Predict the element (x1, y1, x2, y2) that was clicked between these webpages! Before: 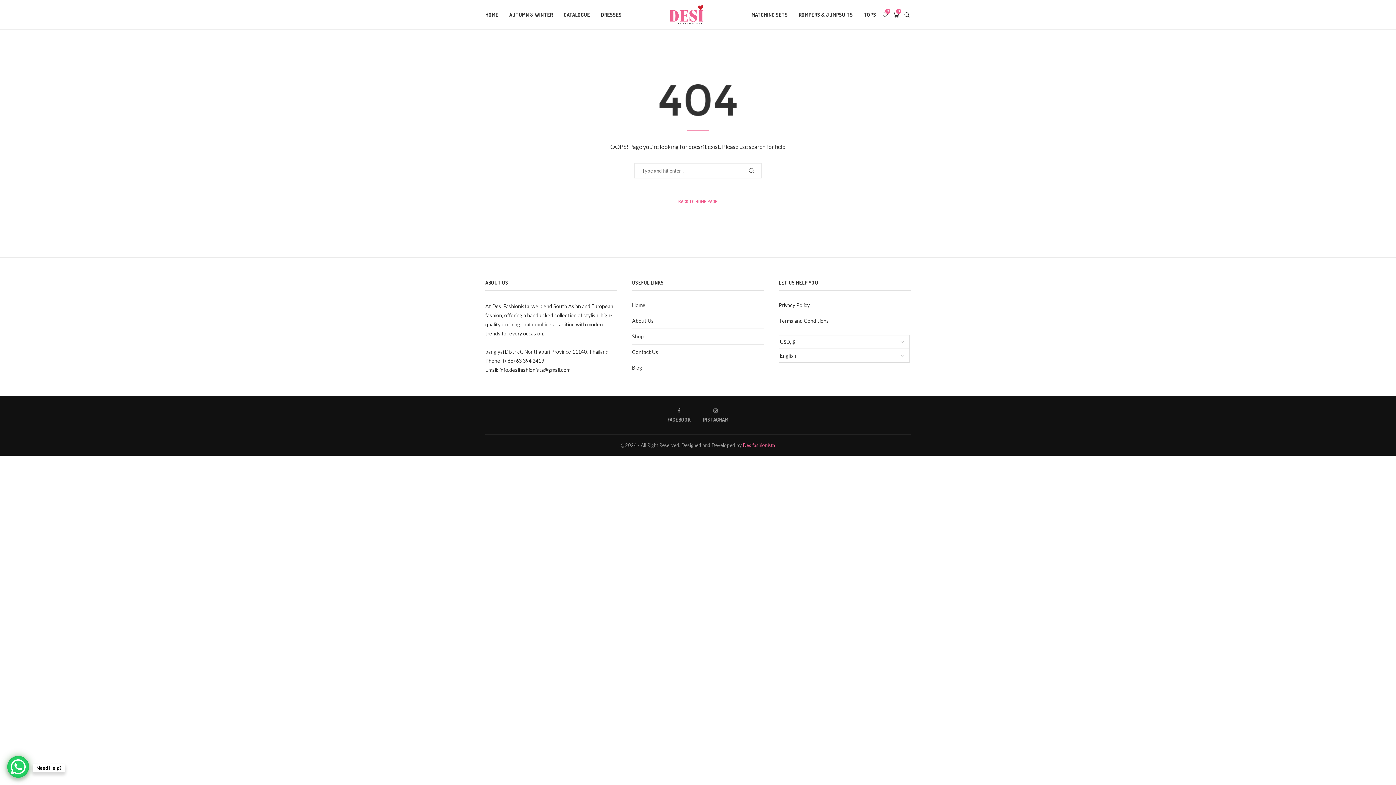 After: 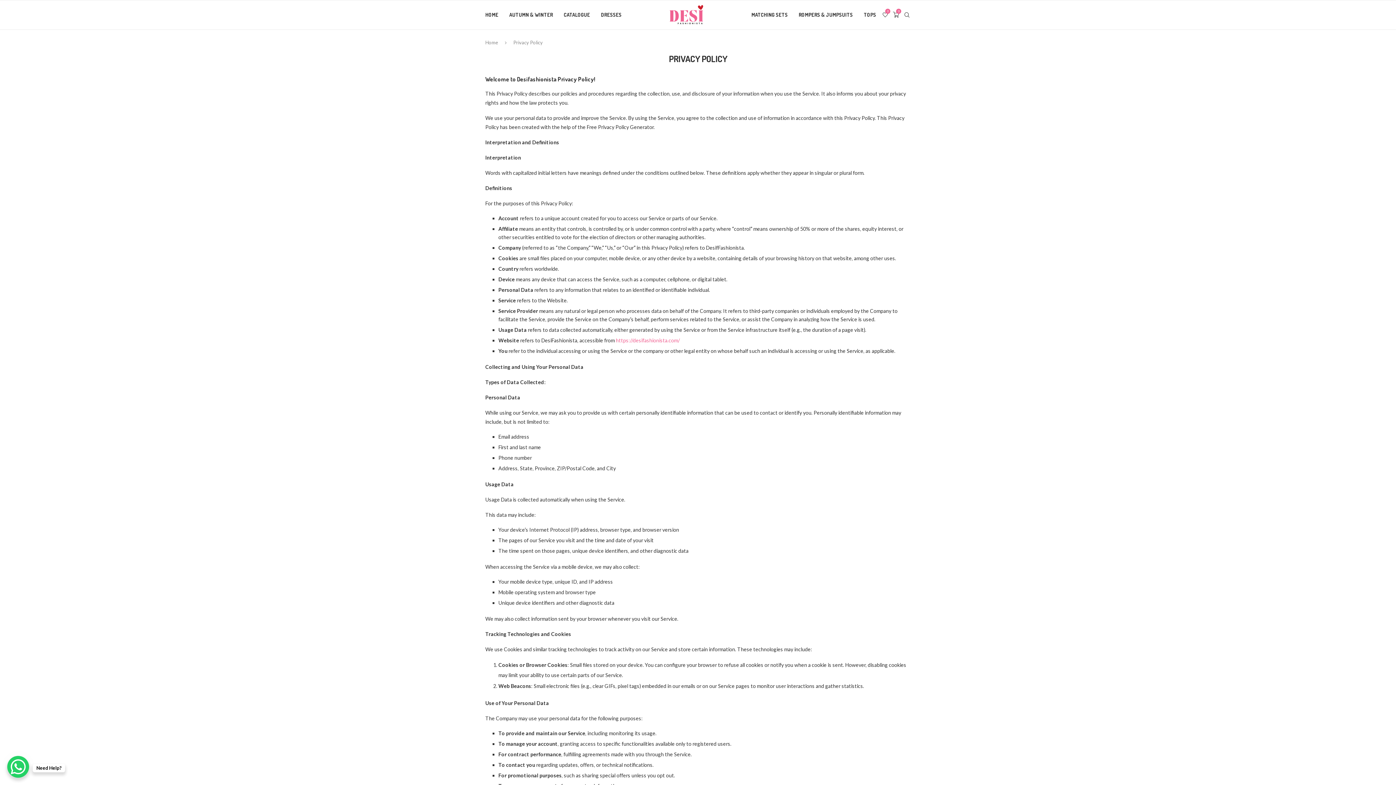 Action: label: Privacy Policy bbox: (779, 302, 809, 308)